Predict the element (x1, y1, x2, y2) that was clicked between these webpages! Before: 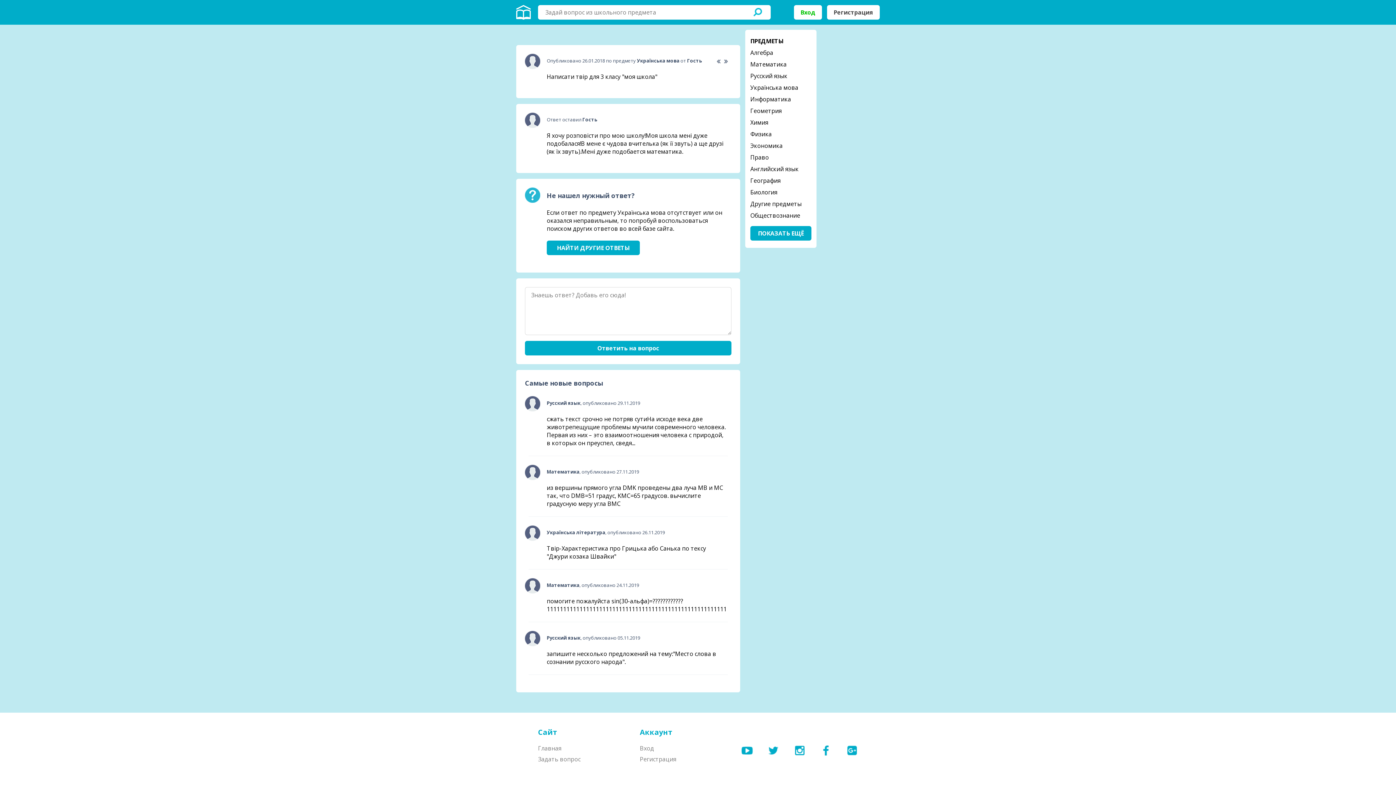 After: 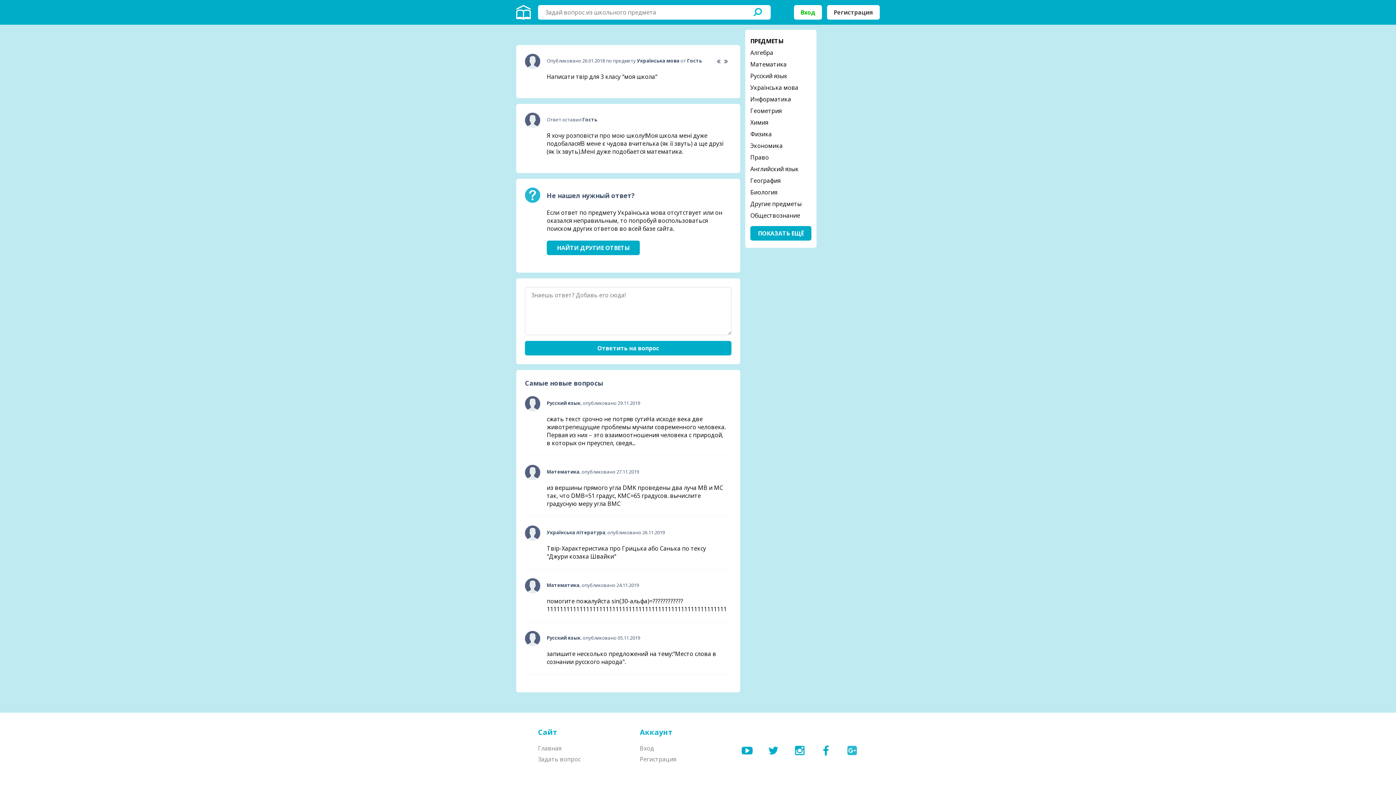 Action: bbox: (846, 745, 858, 756)